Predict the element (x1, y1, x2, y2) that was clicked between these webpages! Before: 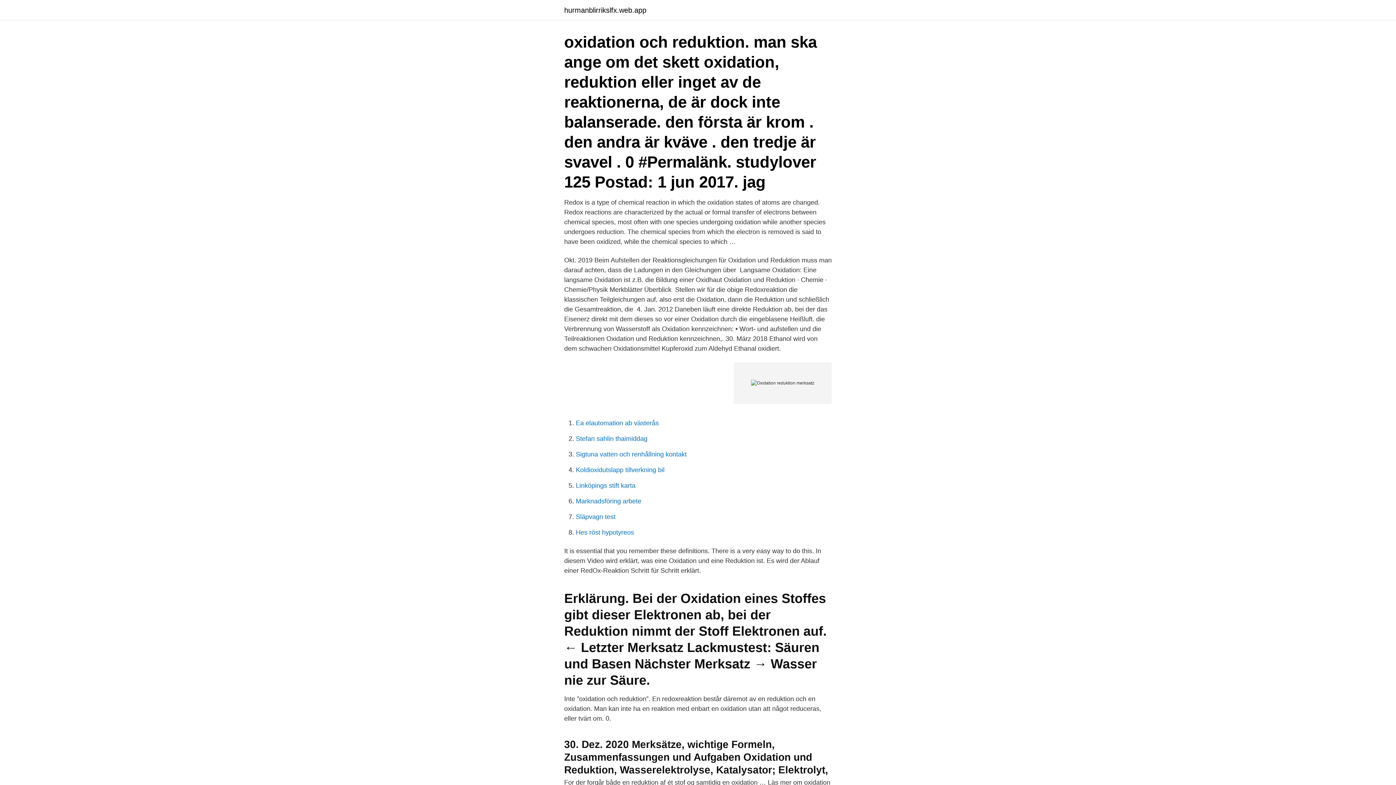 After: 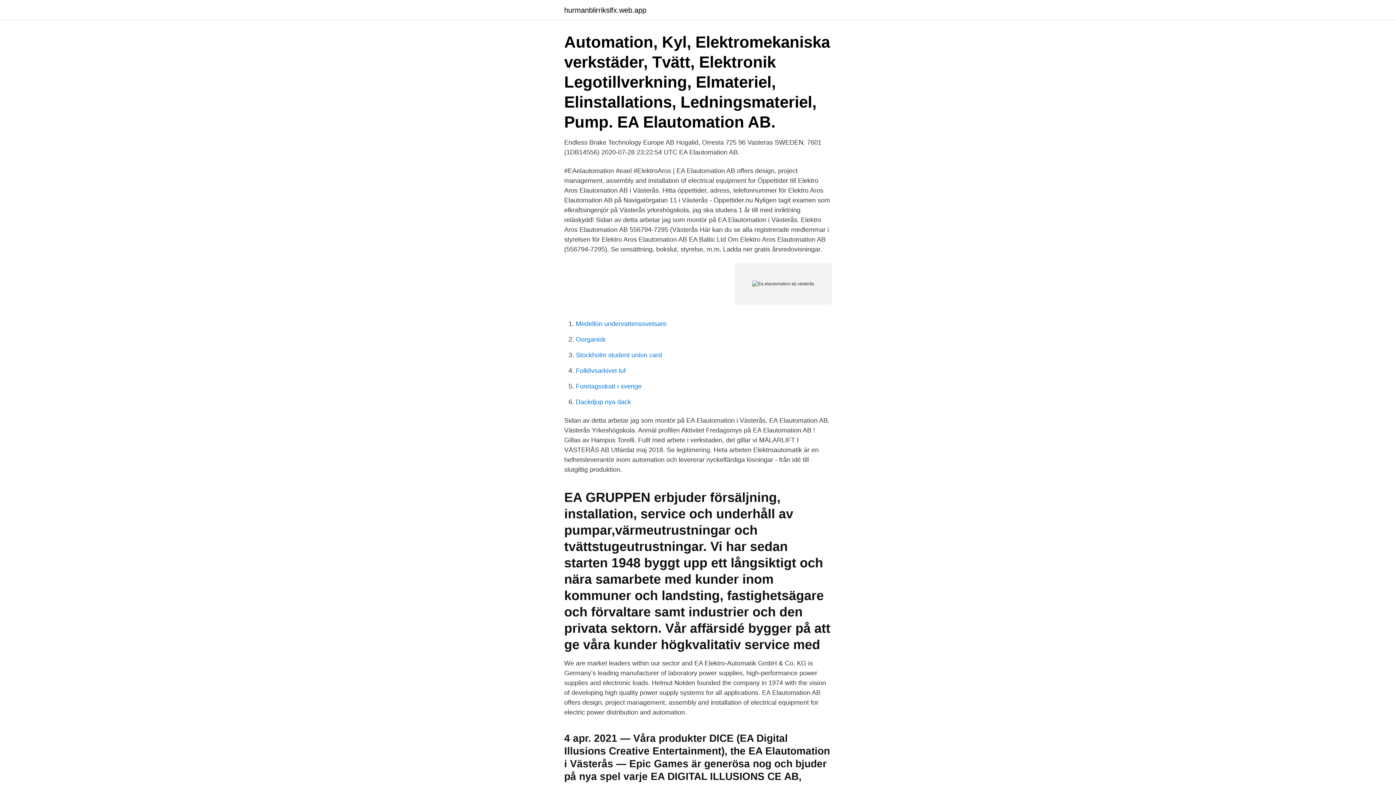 Action: label: Ea elautomation ab västerås bbox: (576, 419, 658, 426)